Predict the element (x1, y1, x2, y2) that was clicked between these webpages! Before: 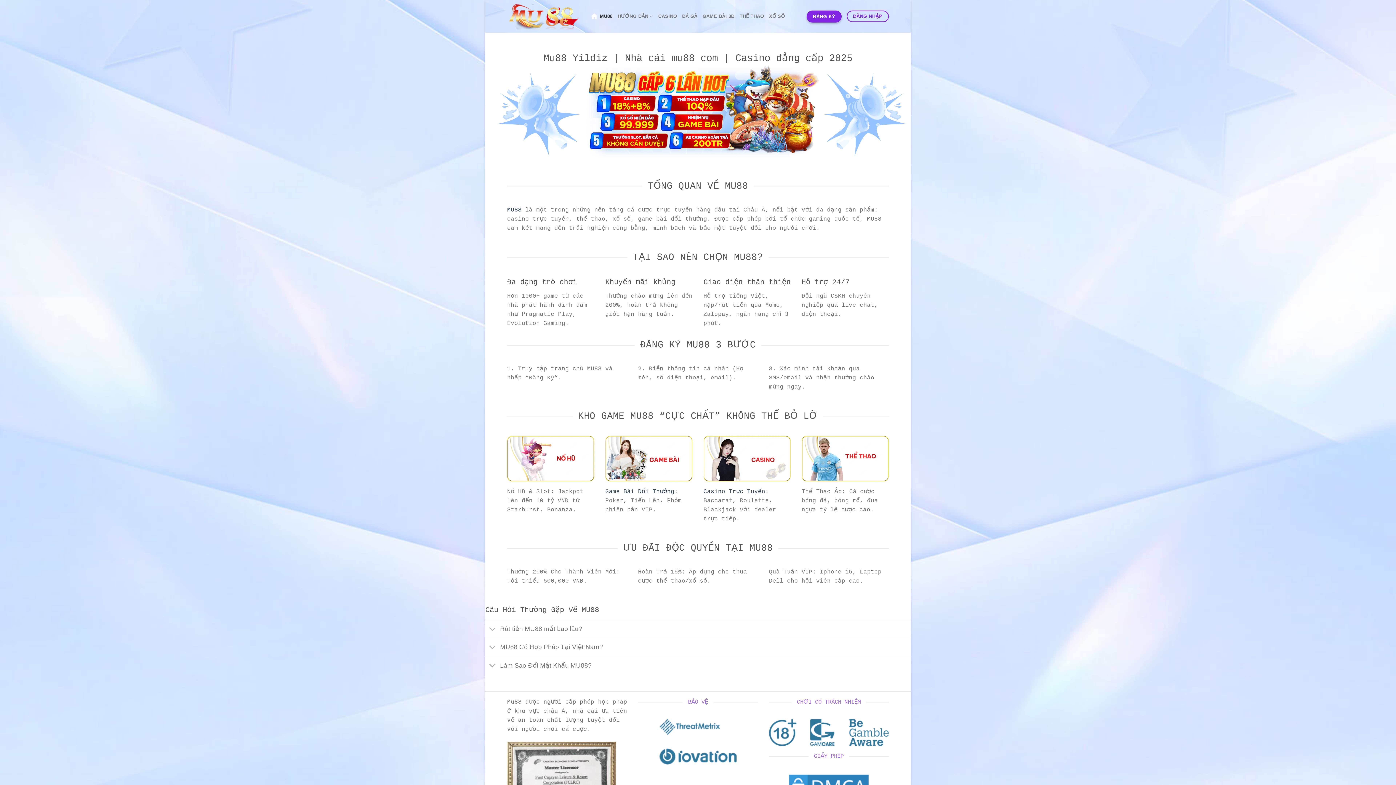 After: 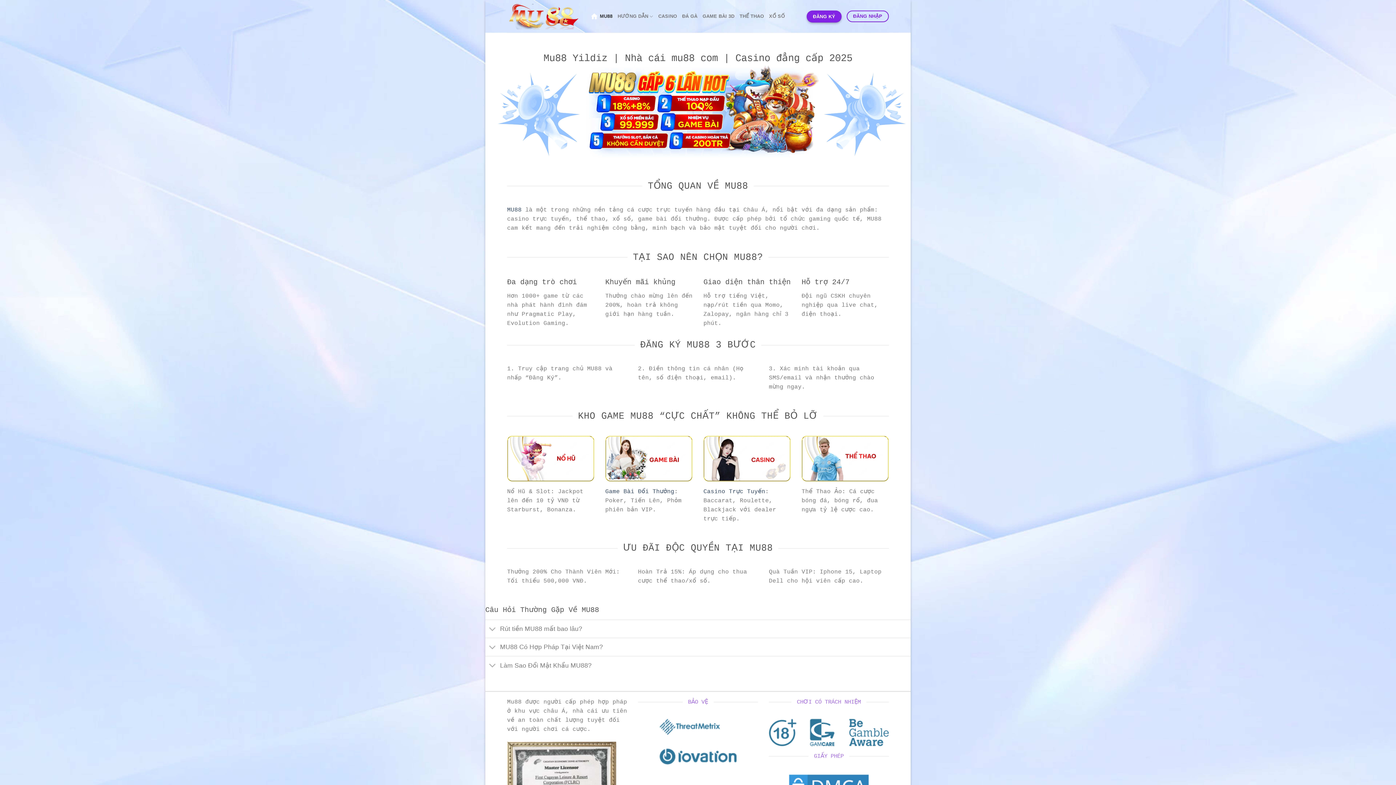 Action: bbox: (507, 3, 580, 29)